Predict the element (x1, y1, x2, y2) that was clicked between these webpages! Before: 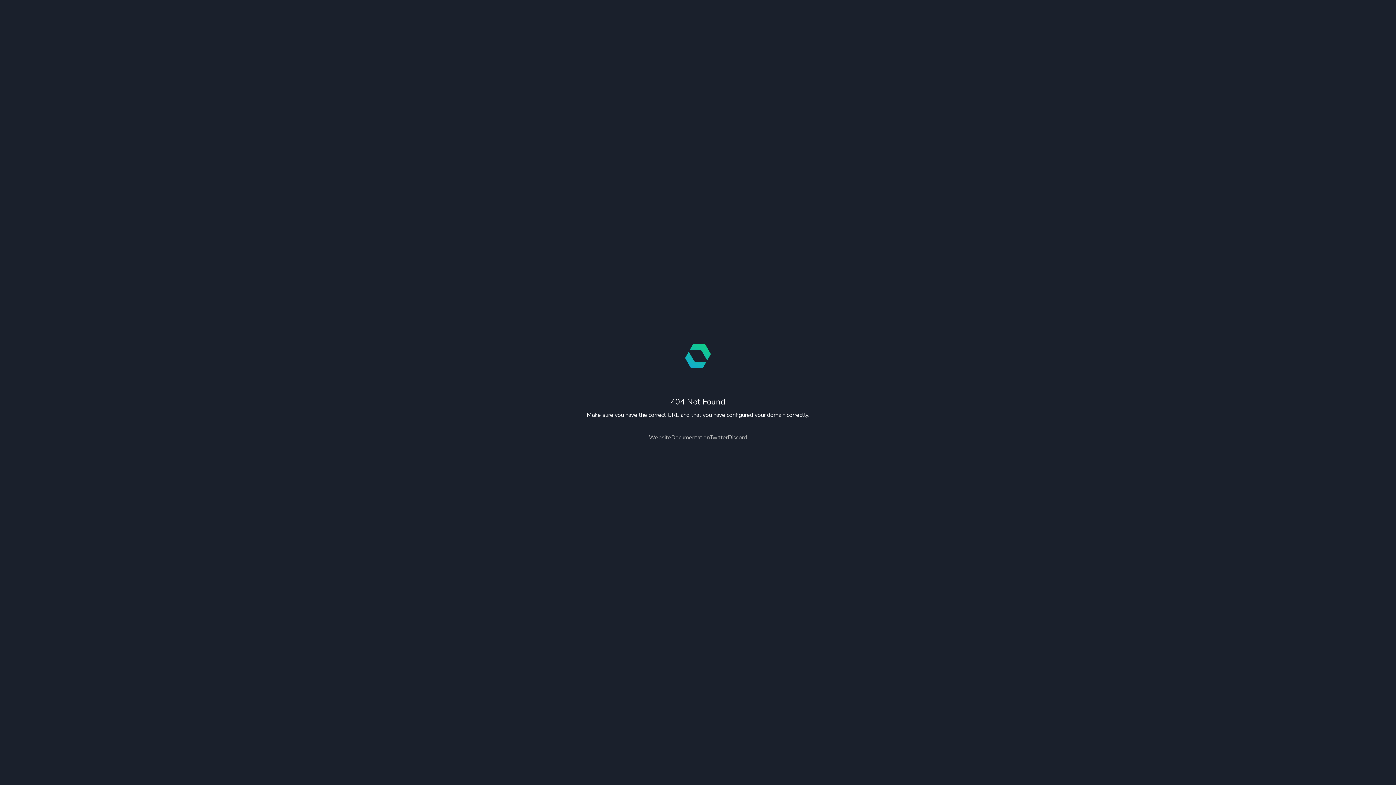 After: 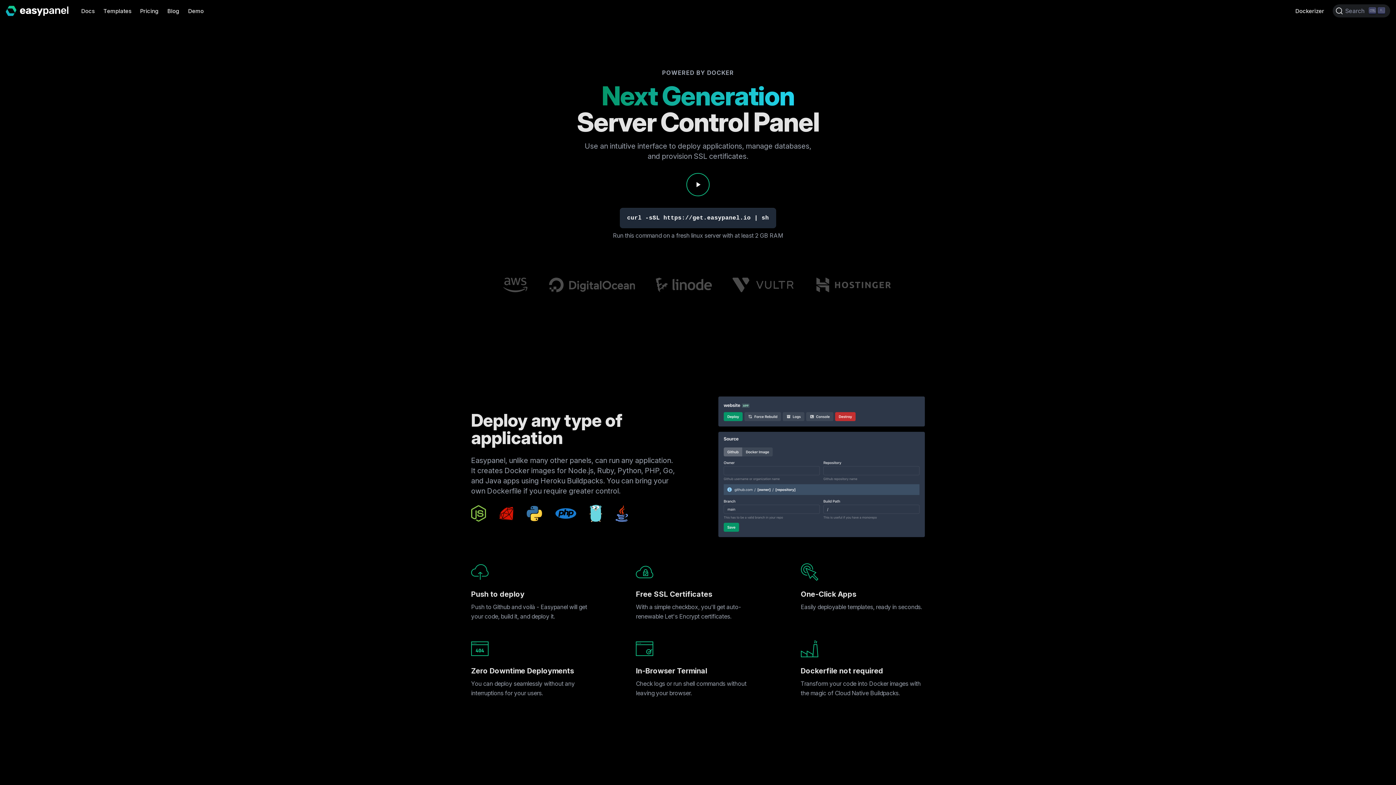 Action: label: Website bbox: (649, 433, 671, 441)